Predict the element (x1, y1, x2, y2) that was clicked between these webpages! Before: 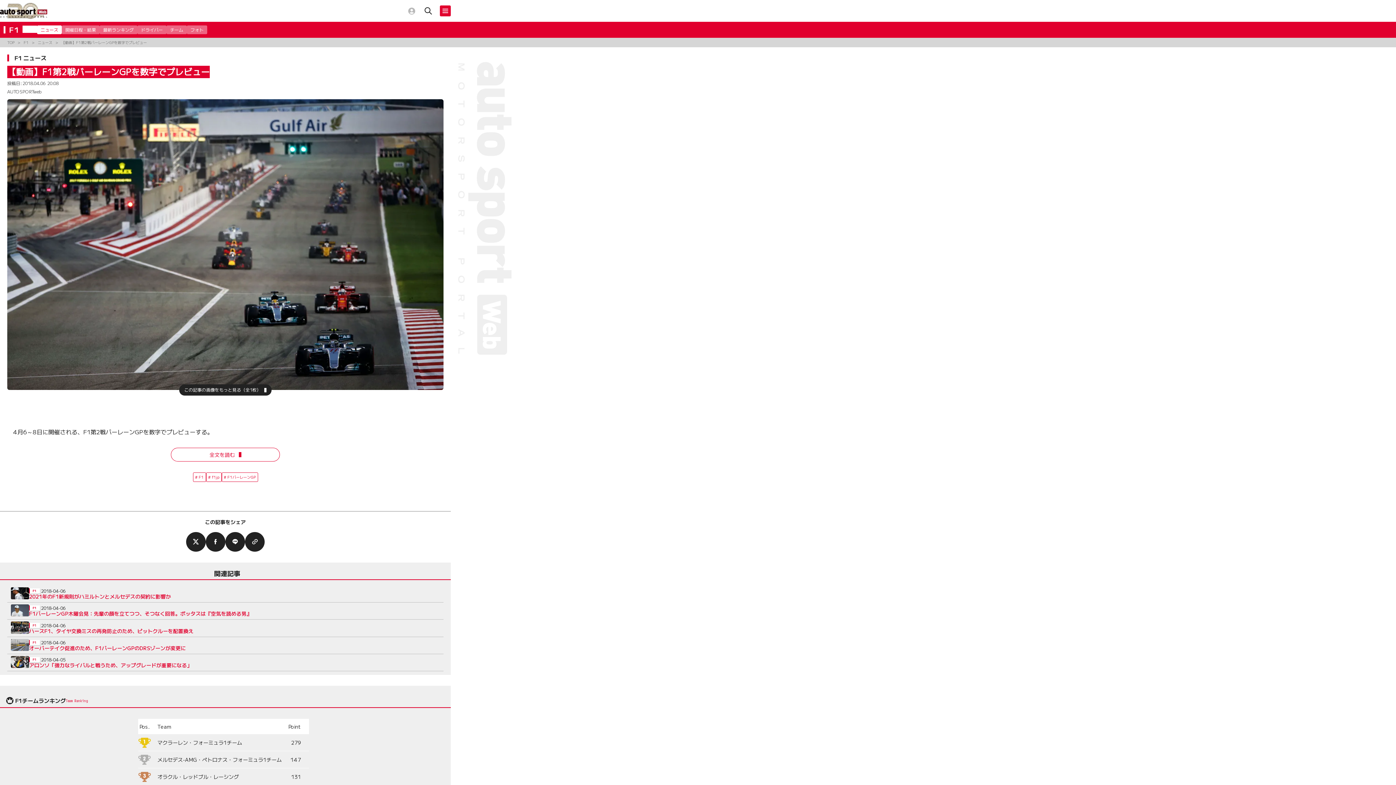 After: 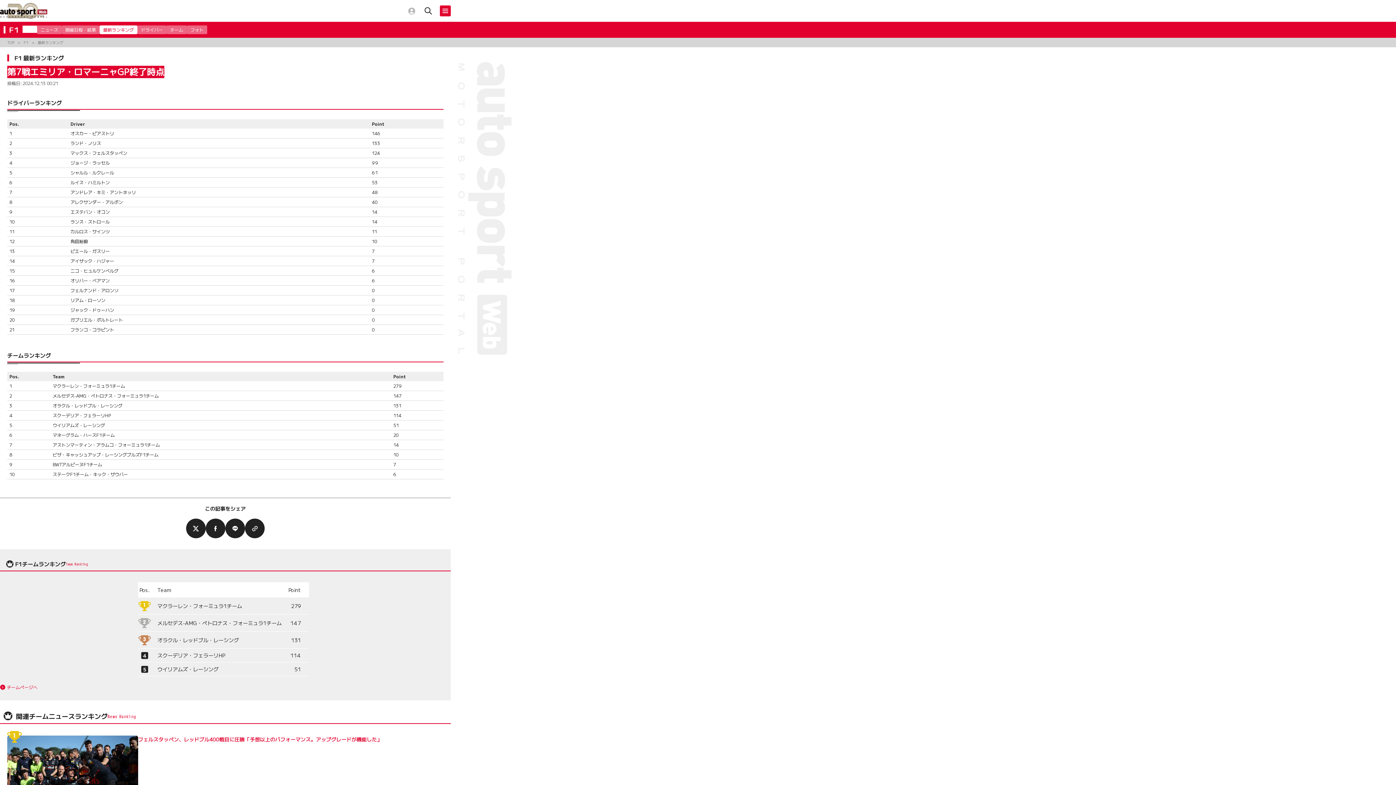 Action: label: 最新ランキング bbox: (99, 25, 137, 34)